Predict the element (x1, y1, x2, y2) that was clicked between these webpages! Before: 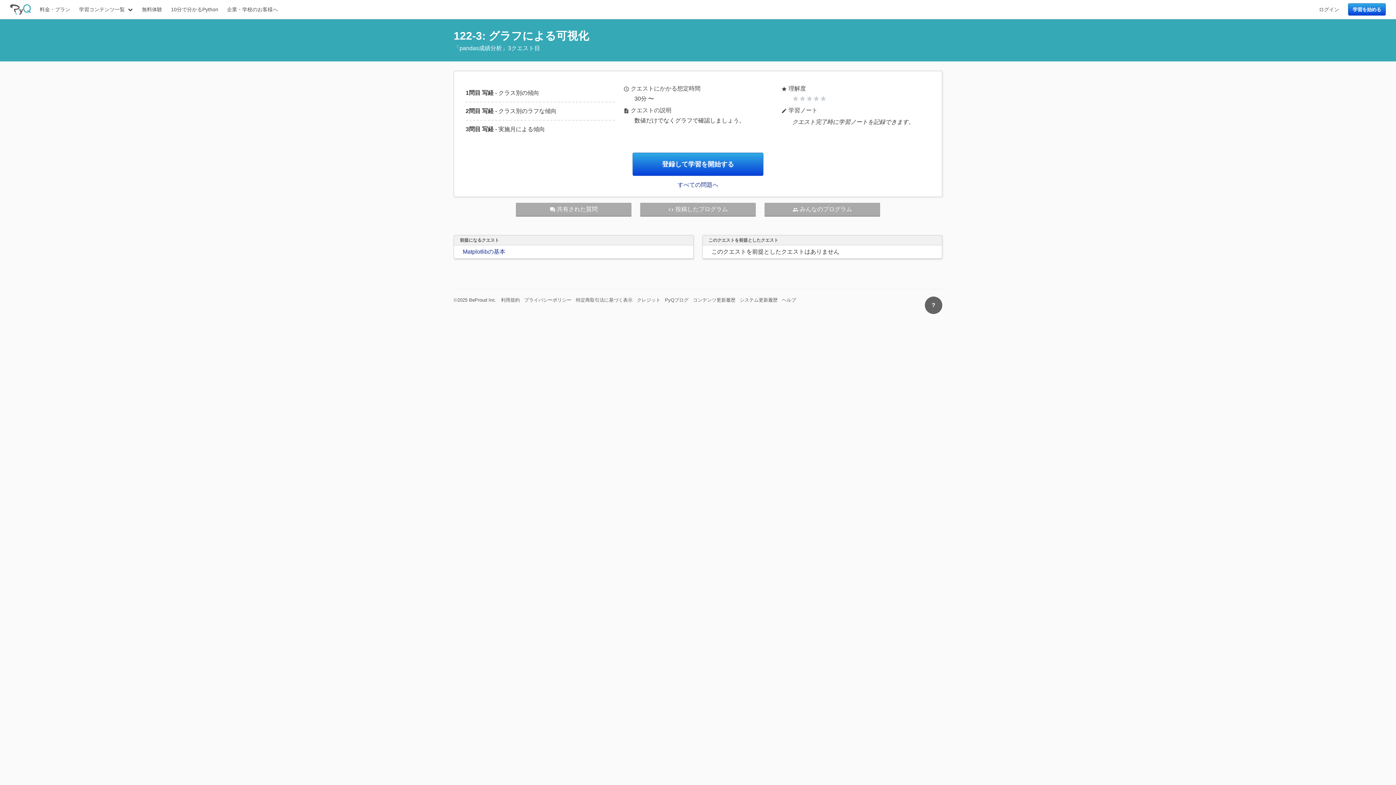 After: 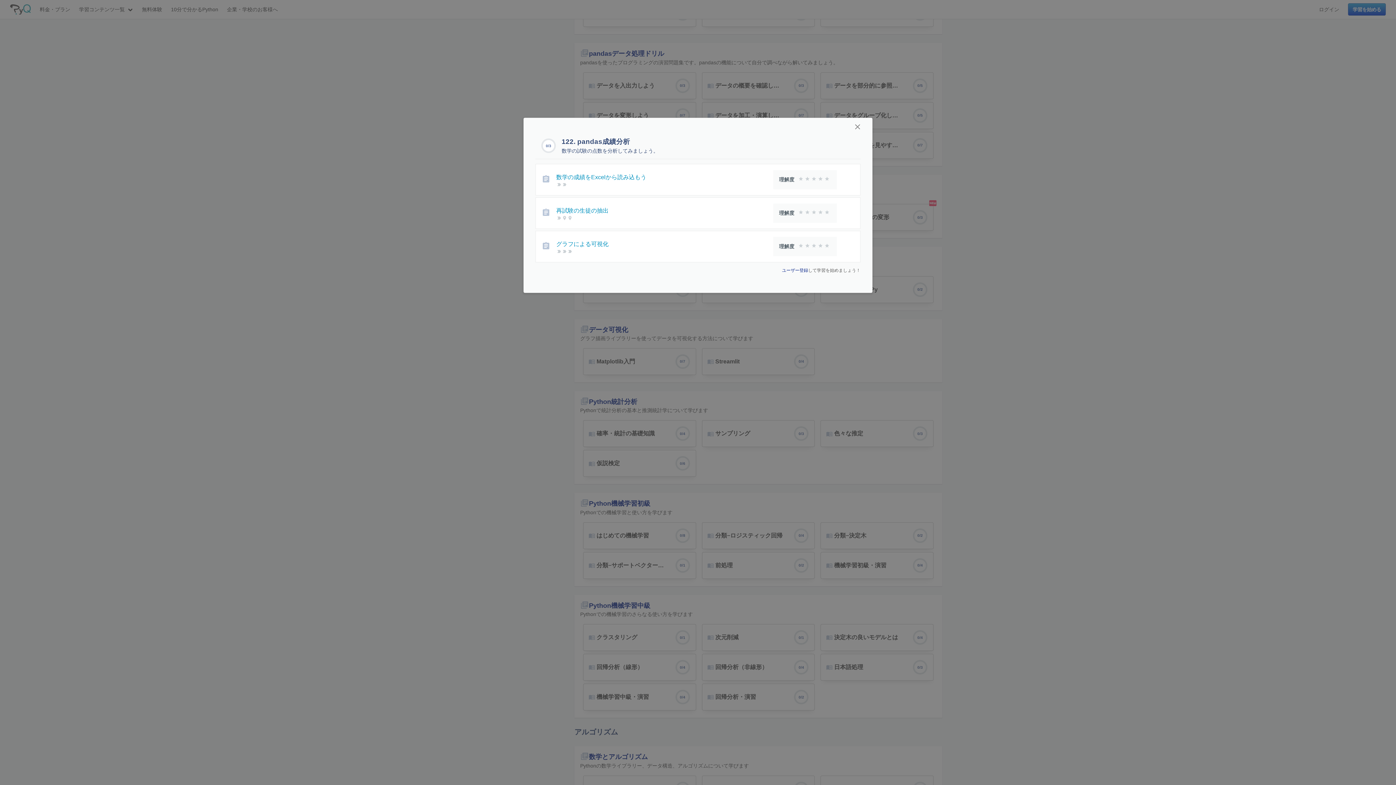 Action: label: pandas成績分析 bbox: (459, 45, 502, 51)